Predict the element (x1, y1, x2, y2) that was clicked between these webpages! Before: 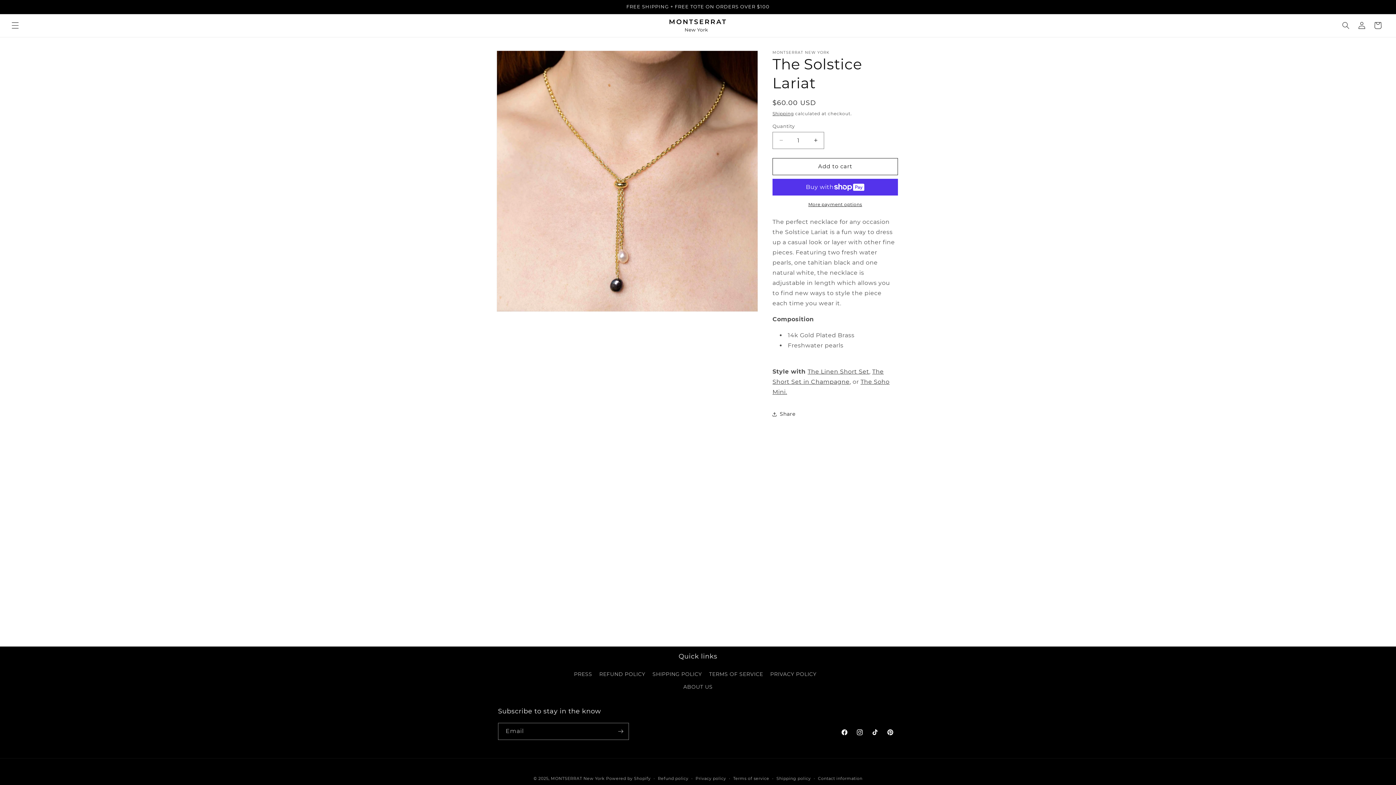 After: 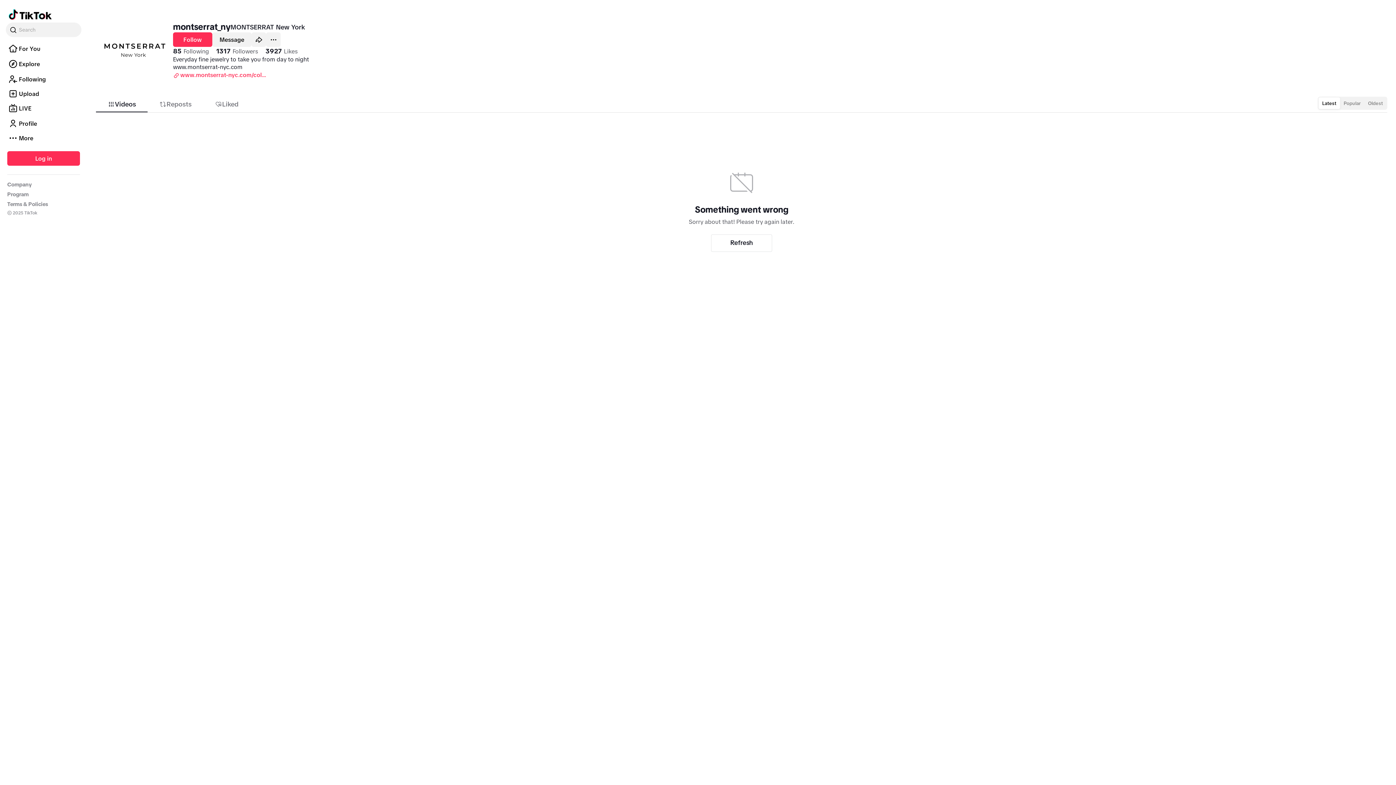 Action: bbox: (867, 725, 882, 740) label: TikTok